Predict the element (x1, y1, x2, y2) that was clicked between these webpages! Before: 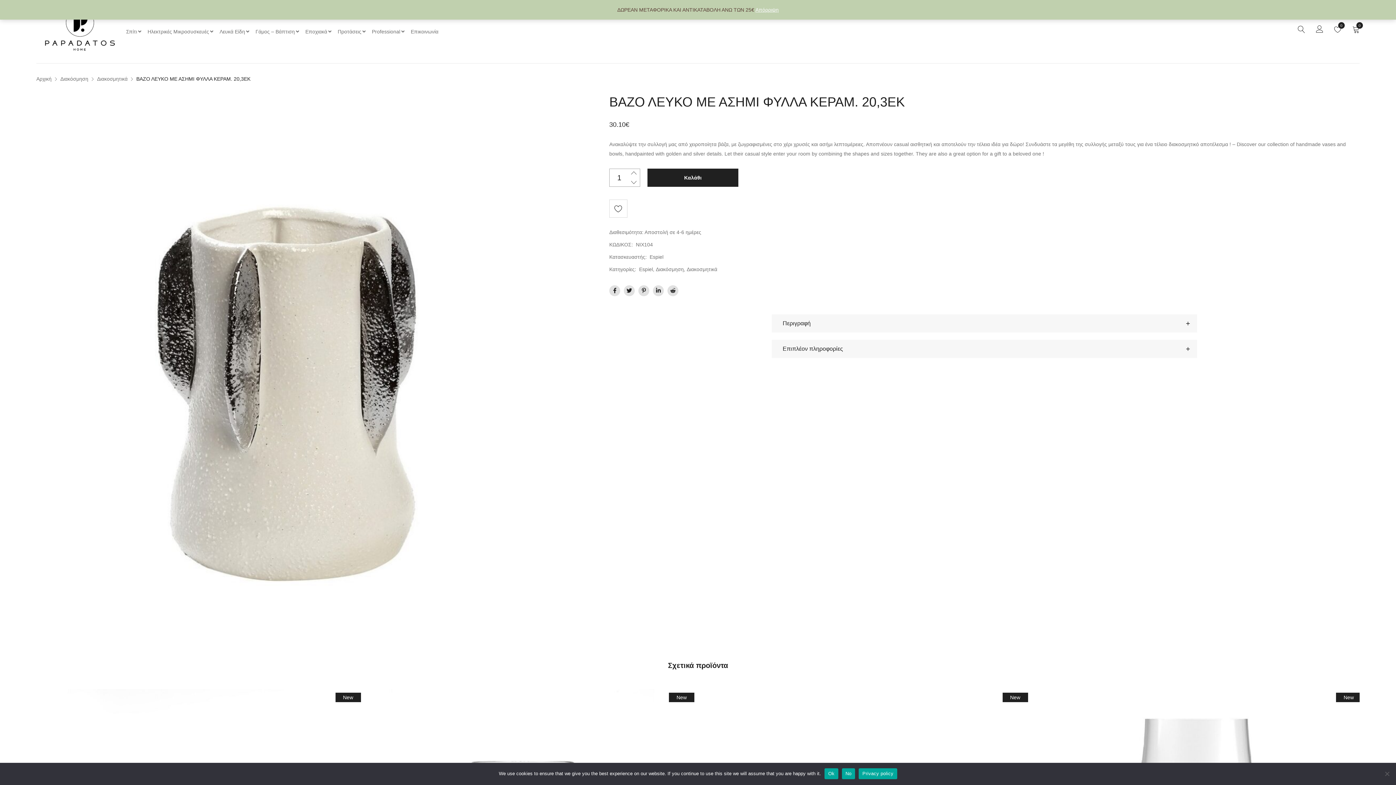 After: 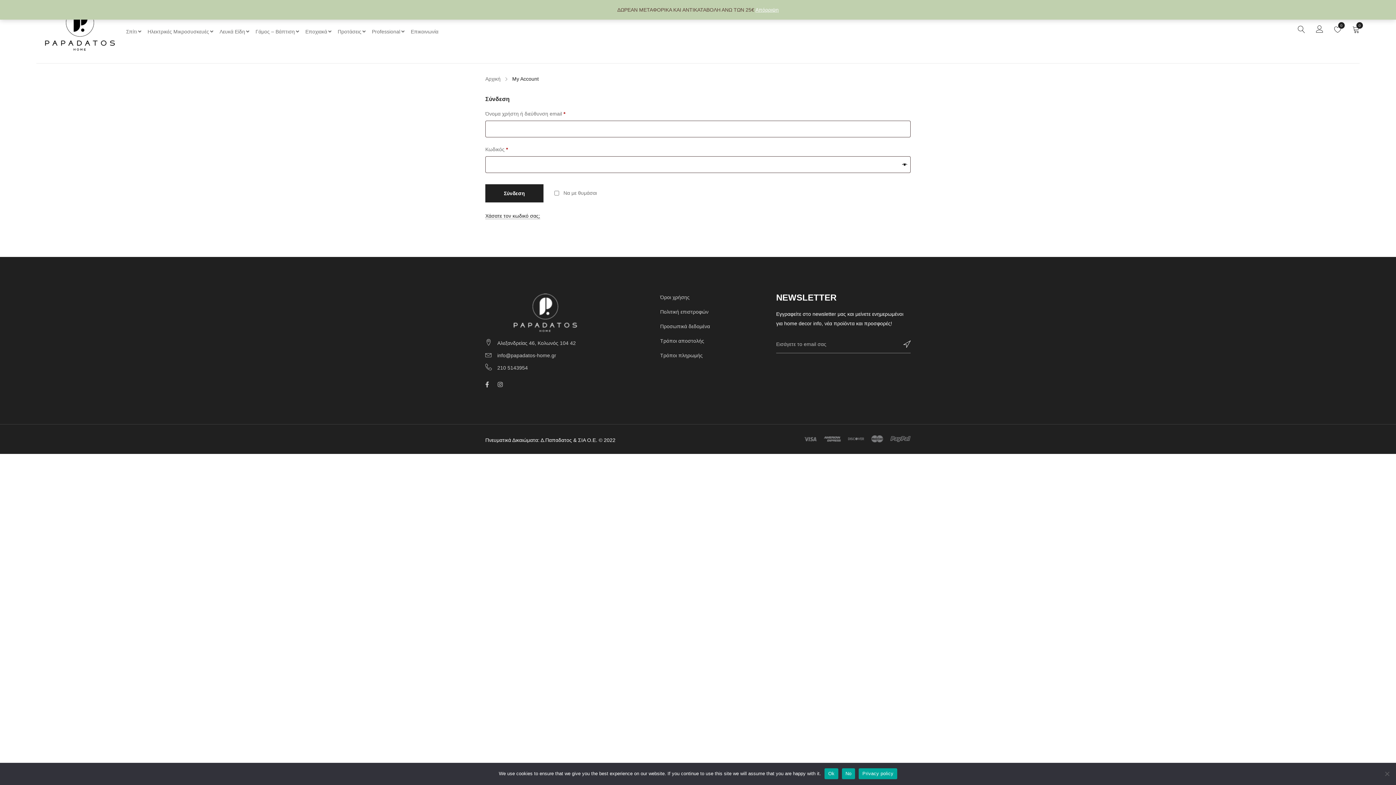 Action: label: Sign in bbox: (1316, 21, 1323, 37)